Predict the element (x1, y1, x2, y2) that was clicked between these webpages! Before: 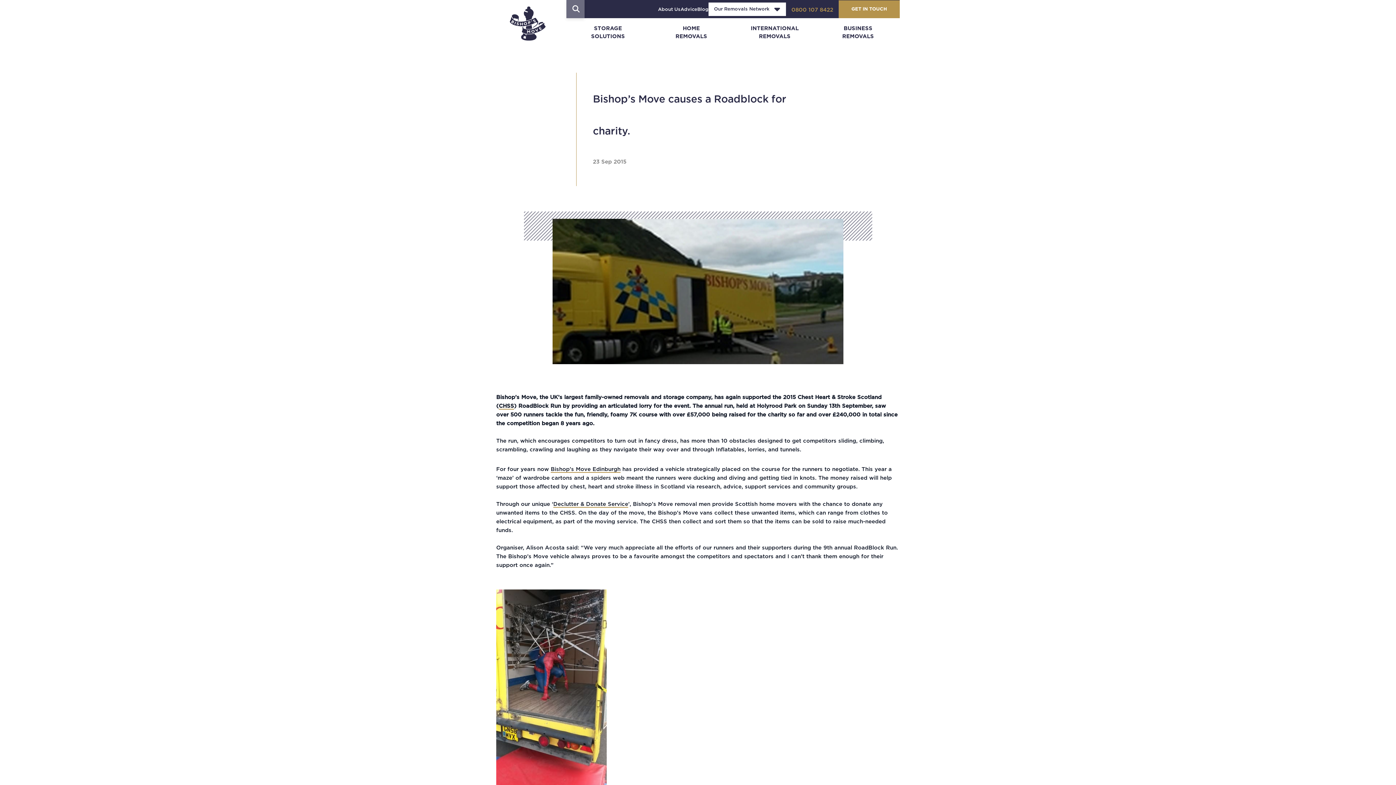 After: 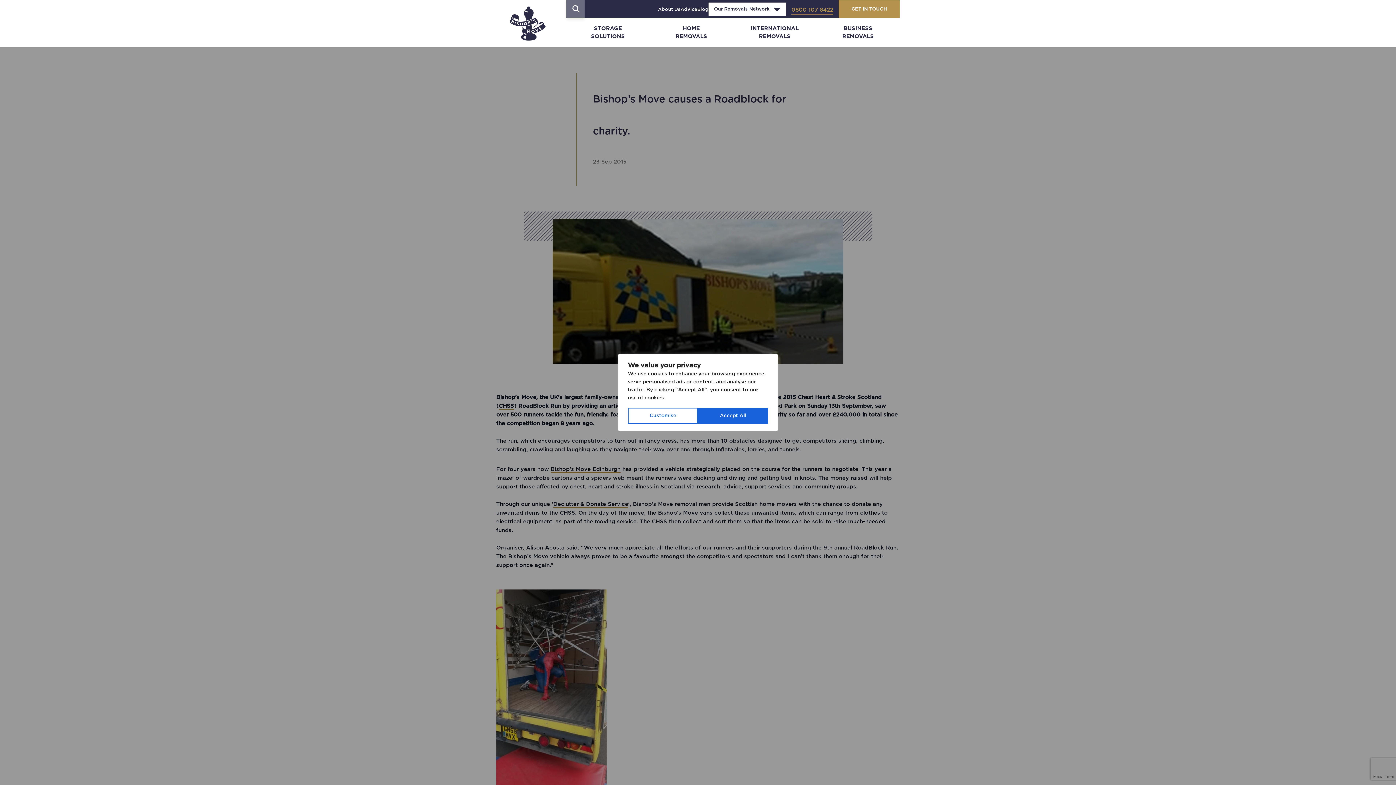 Action: bbox: (791, 6, 833, 14) label: 08001078422